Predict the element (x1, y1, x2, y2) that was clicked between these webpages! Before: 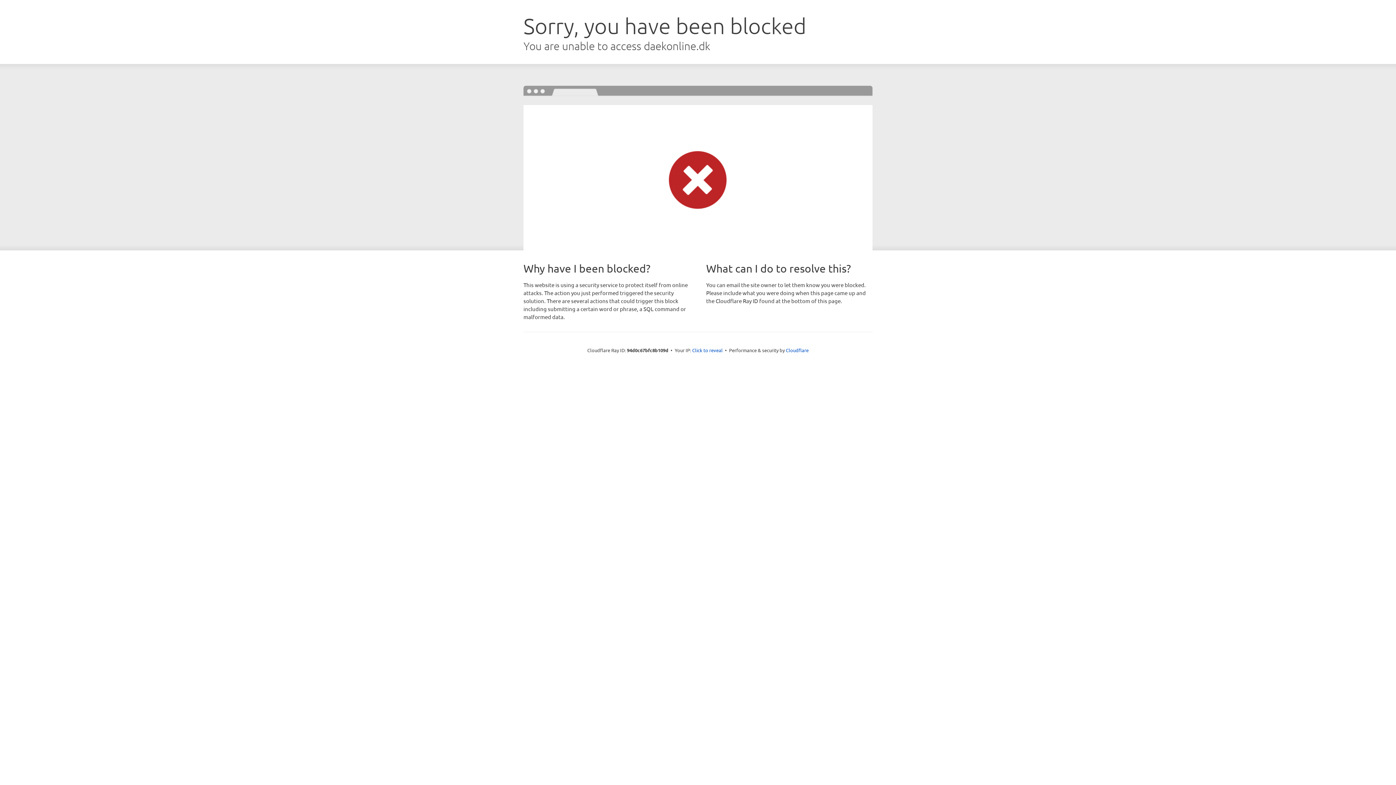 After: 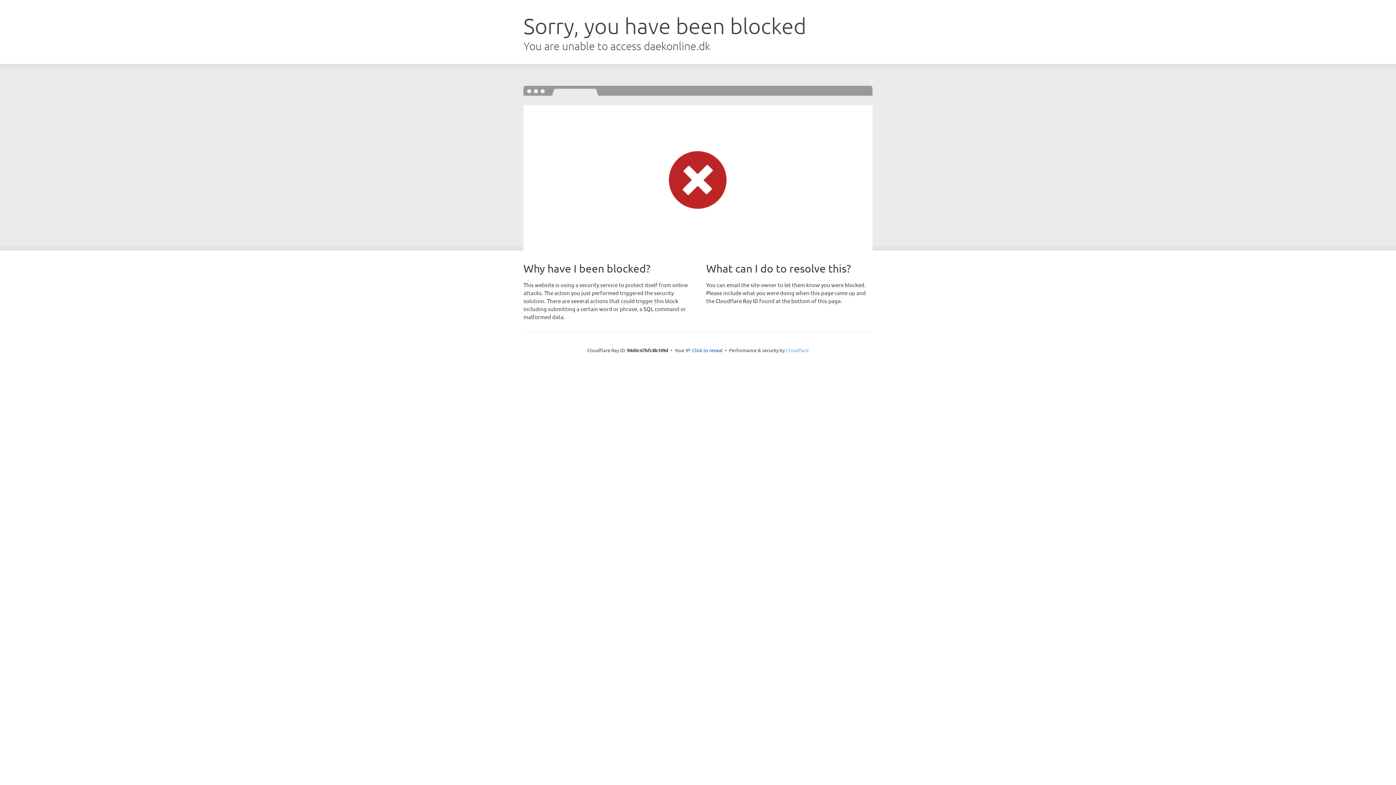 Action: bbox: (786, 347, 808, 353) label: Cloudflare